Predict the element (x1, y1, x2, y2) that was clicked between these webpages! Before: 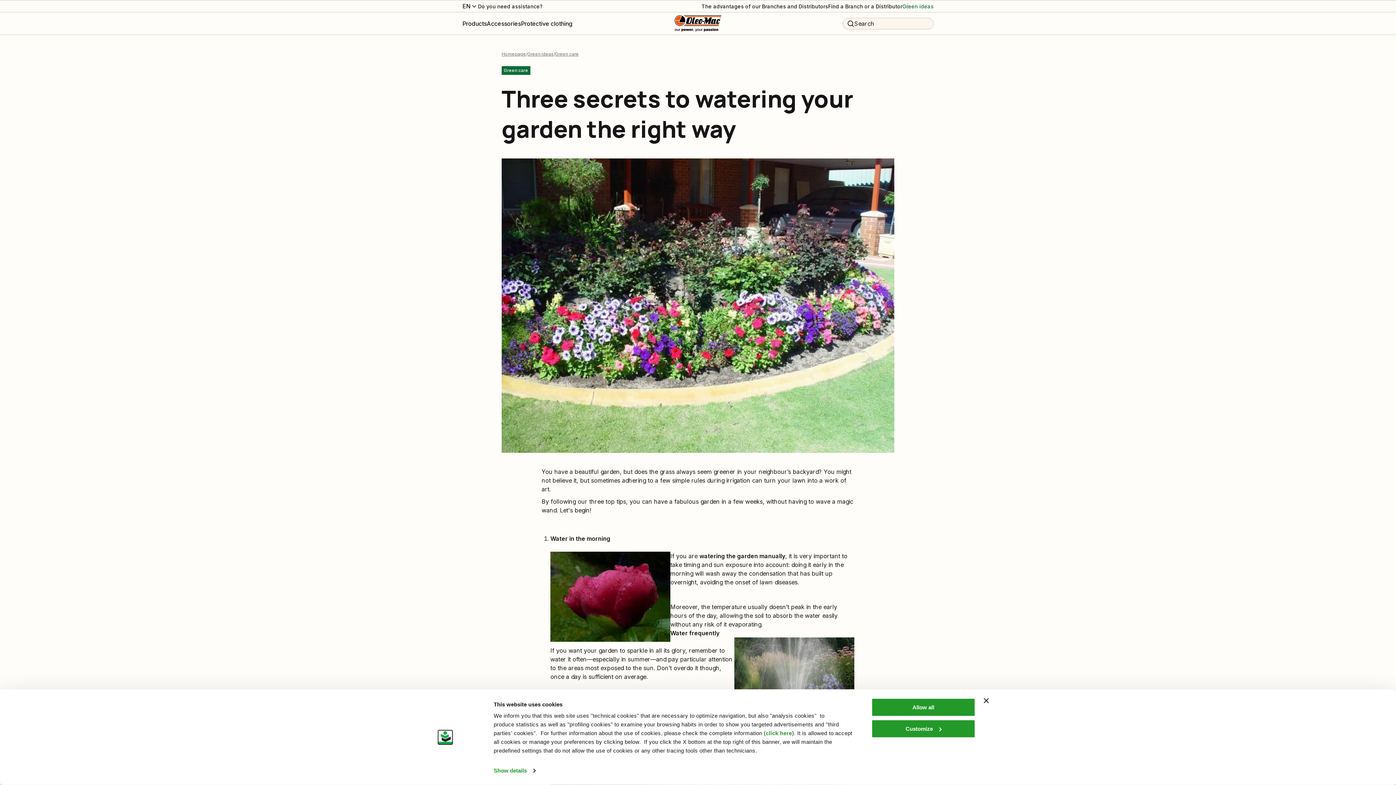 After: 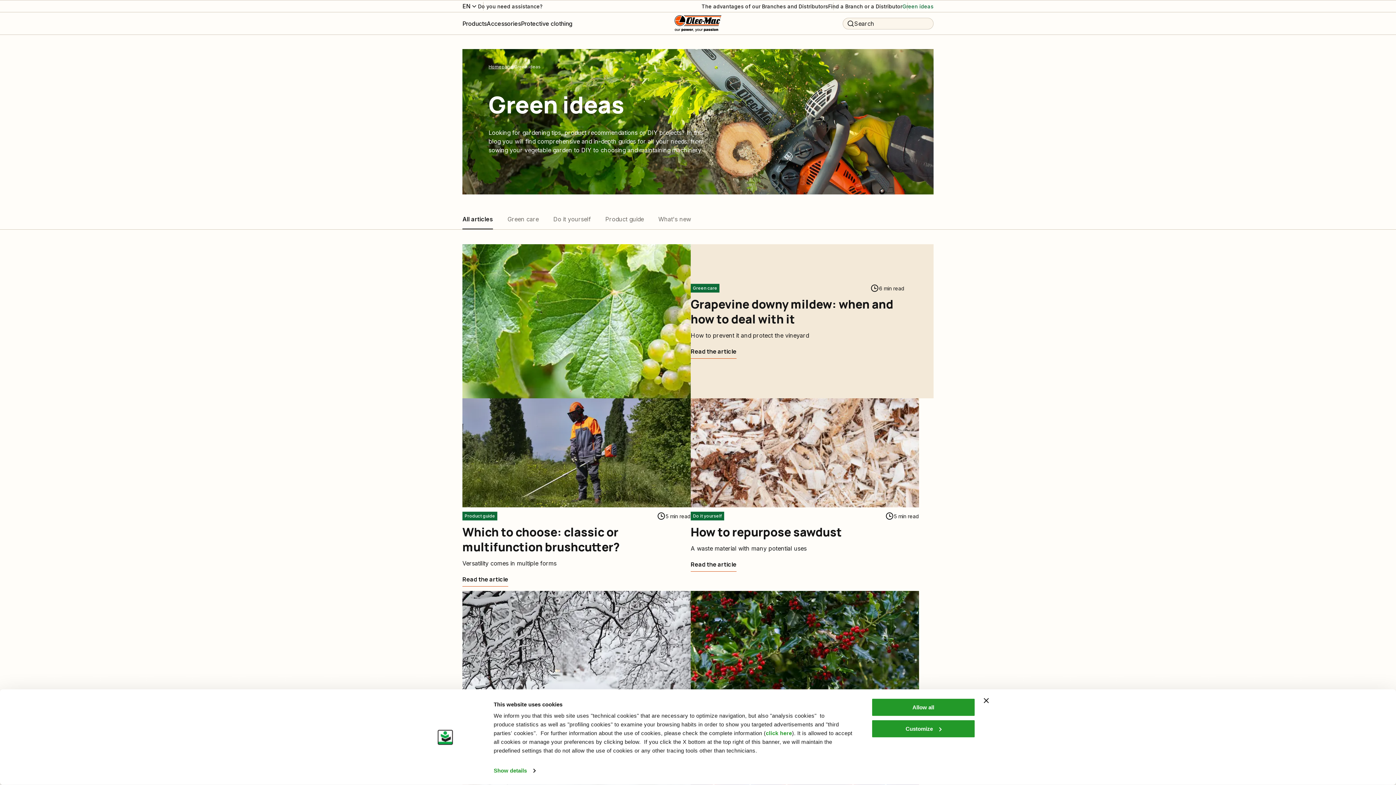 Action: bbox: (527, 50, 553, 57) label: Green ideas